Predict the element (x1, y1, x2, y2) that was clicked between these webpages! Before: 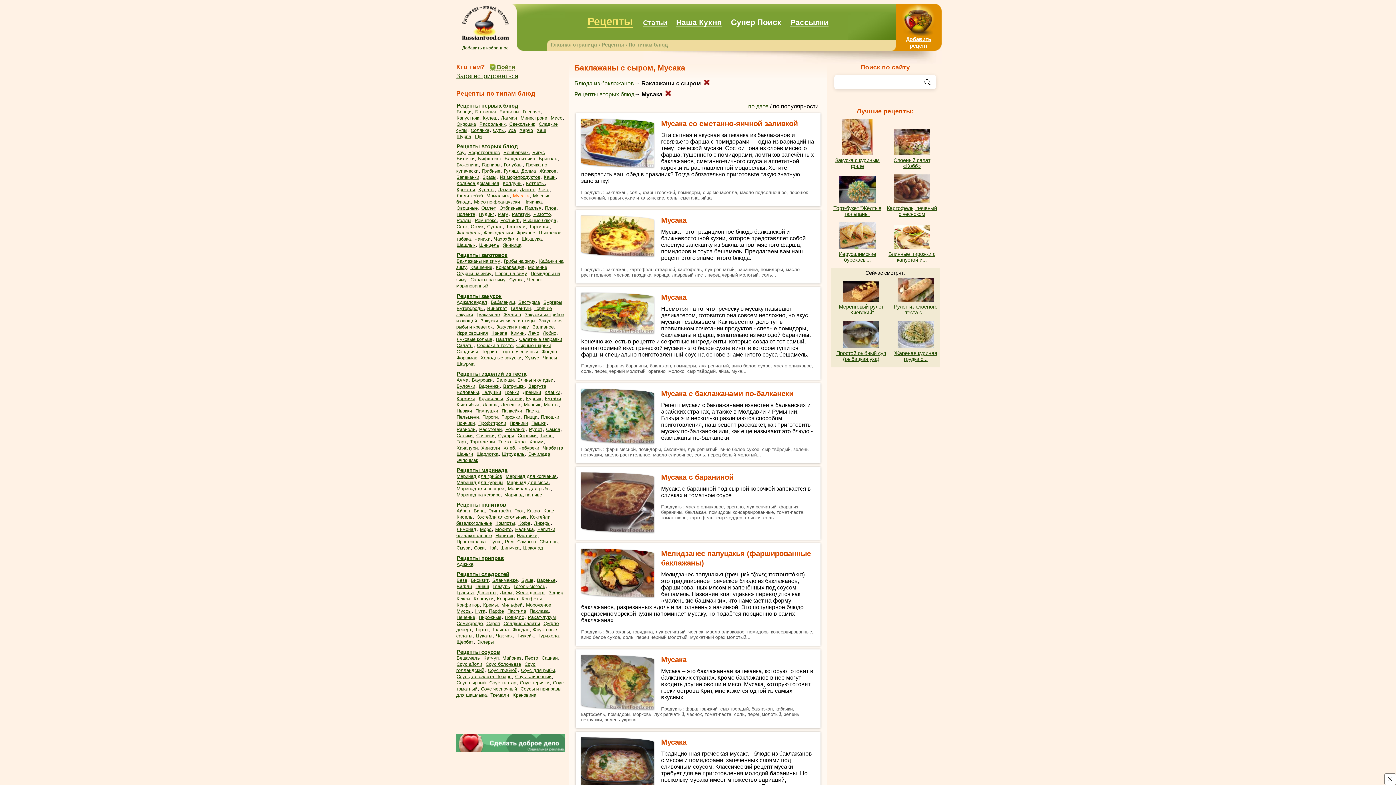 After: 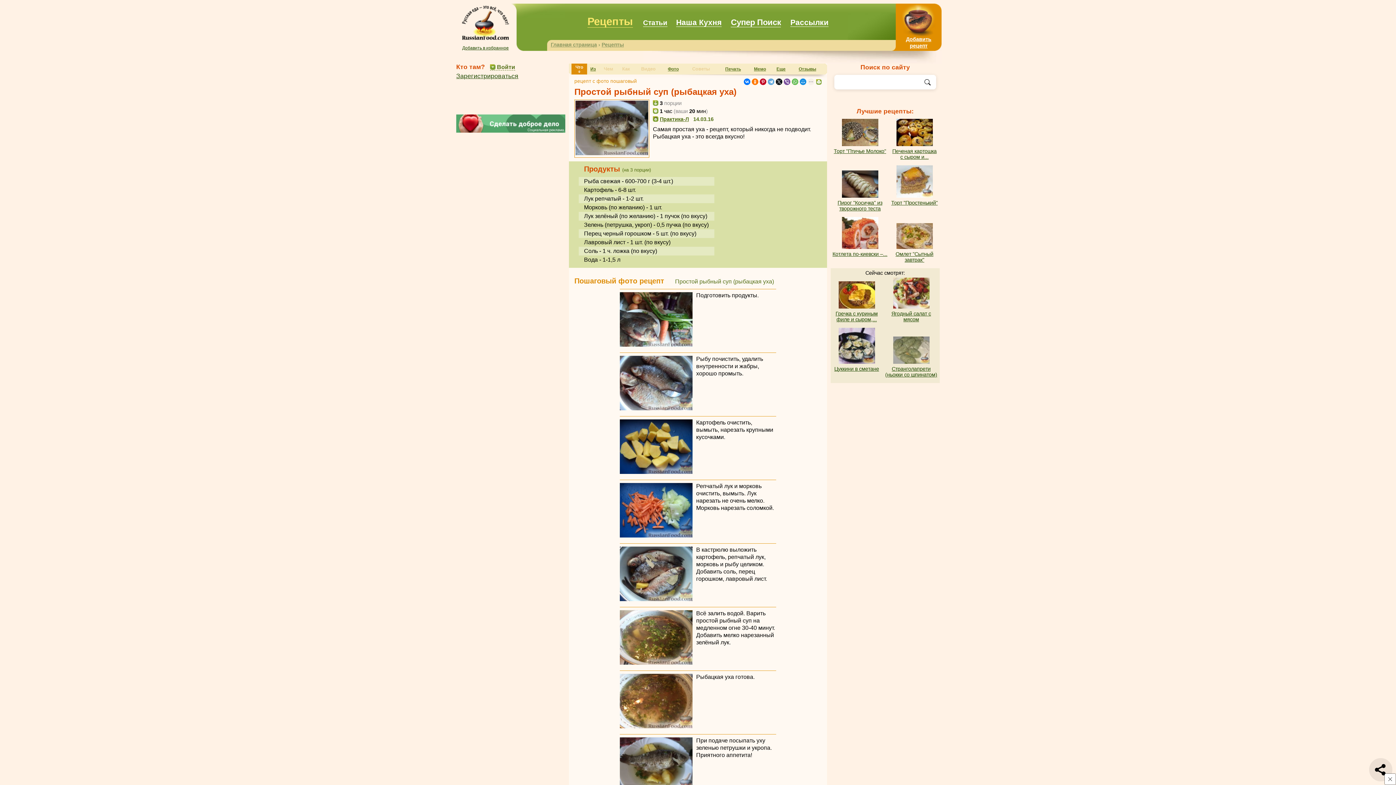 Action: bbox: (843, 343, 879, 349)